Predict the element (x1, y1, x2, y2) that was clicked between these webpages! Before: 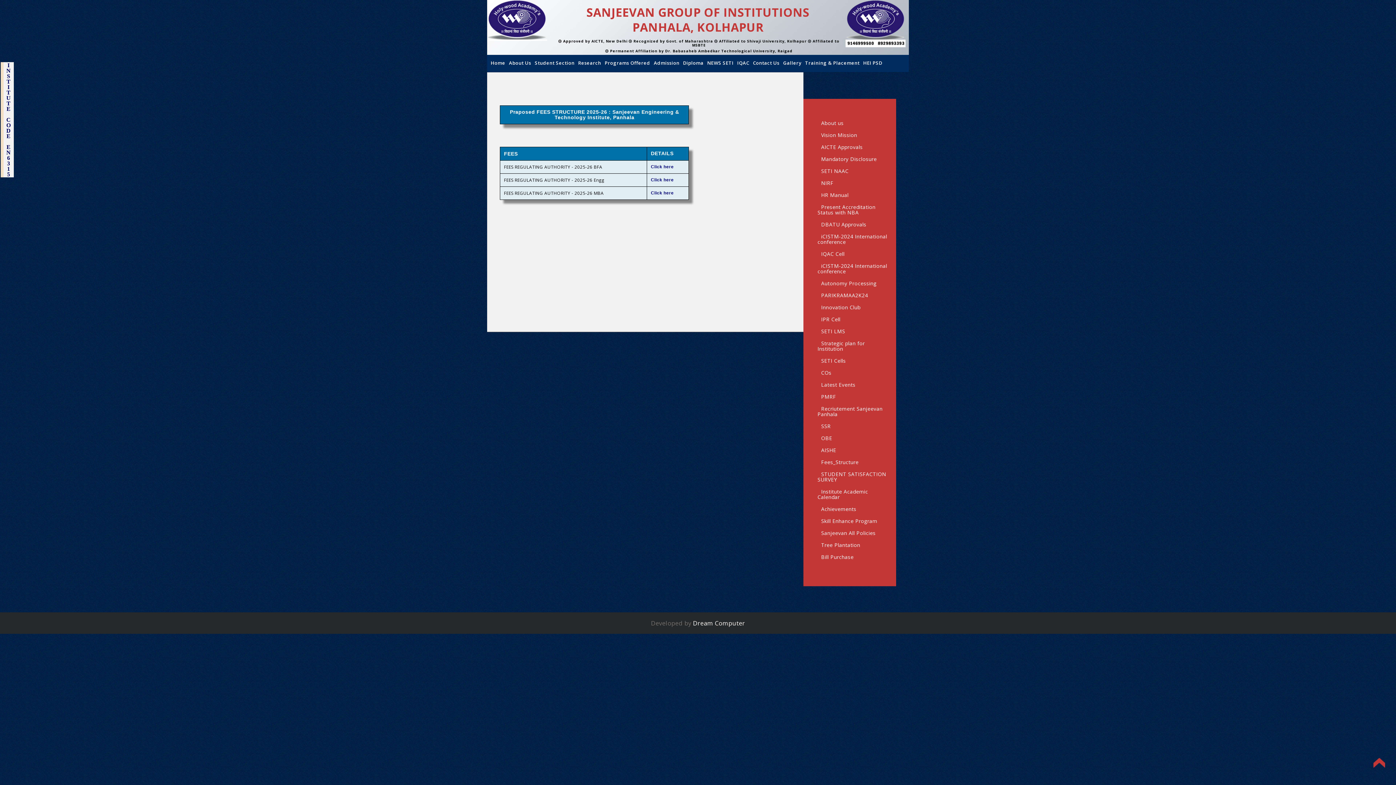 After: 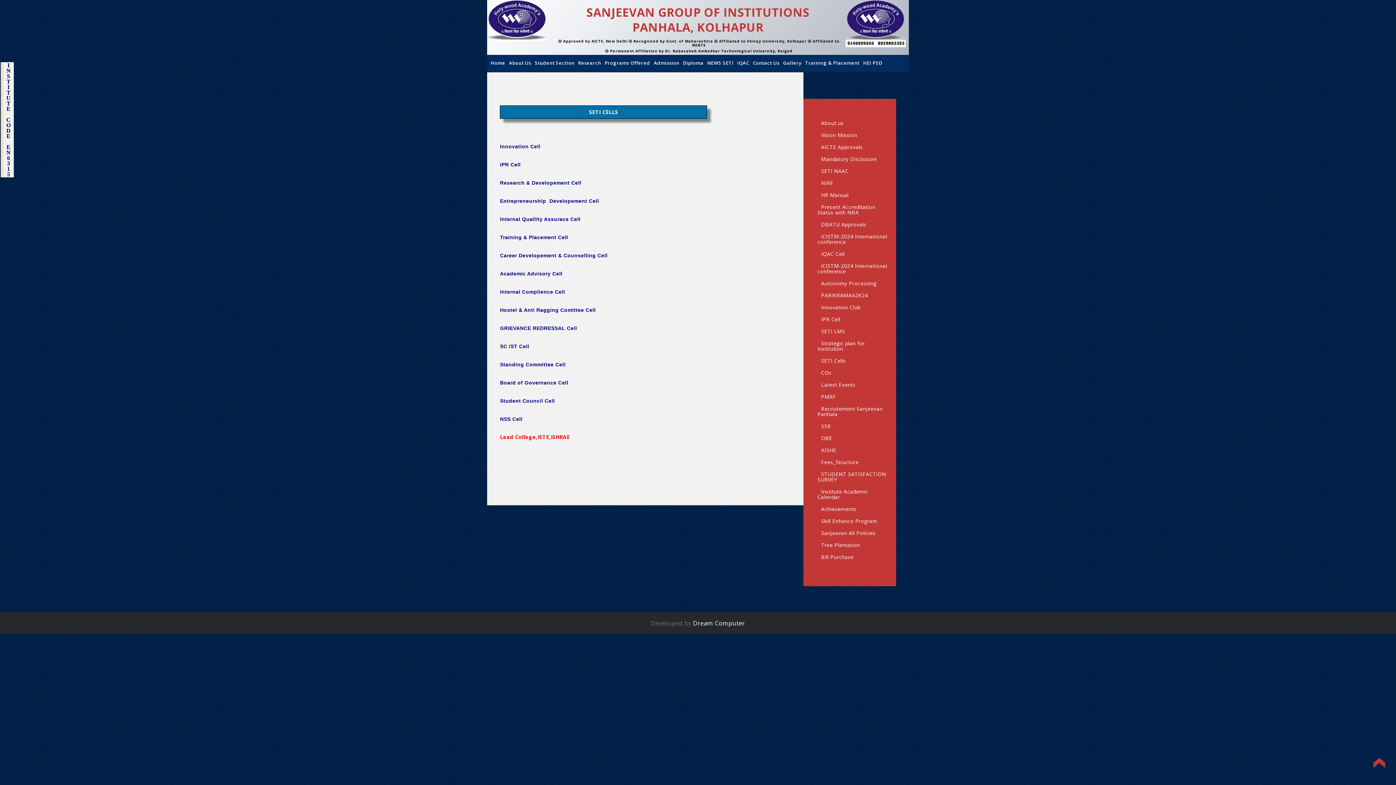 Action: bbox: (817, 353, 849, 367) label: SETI Cells